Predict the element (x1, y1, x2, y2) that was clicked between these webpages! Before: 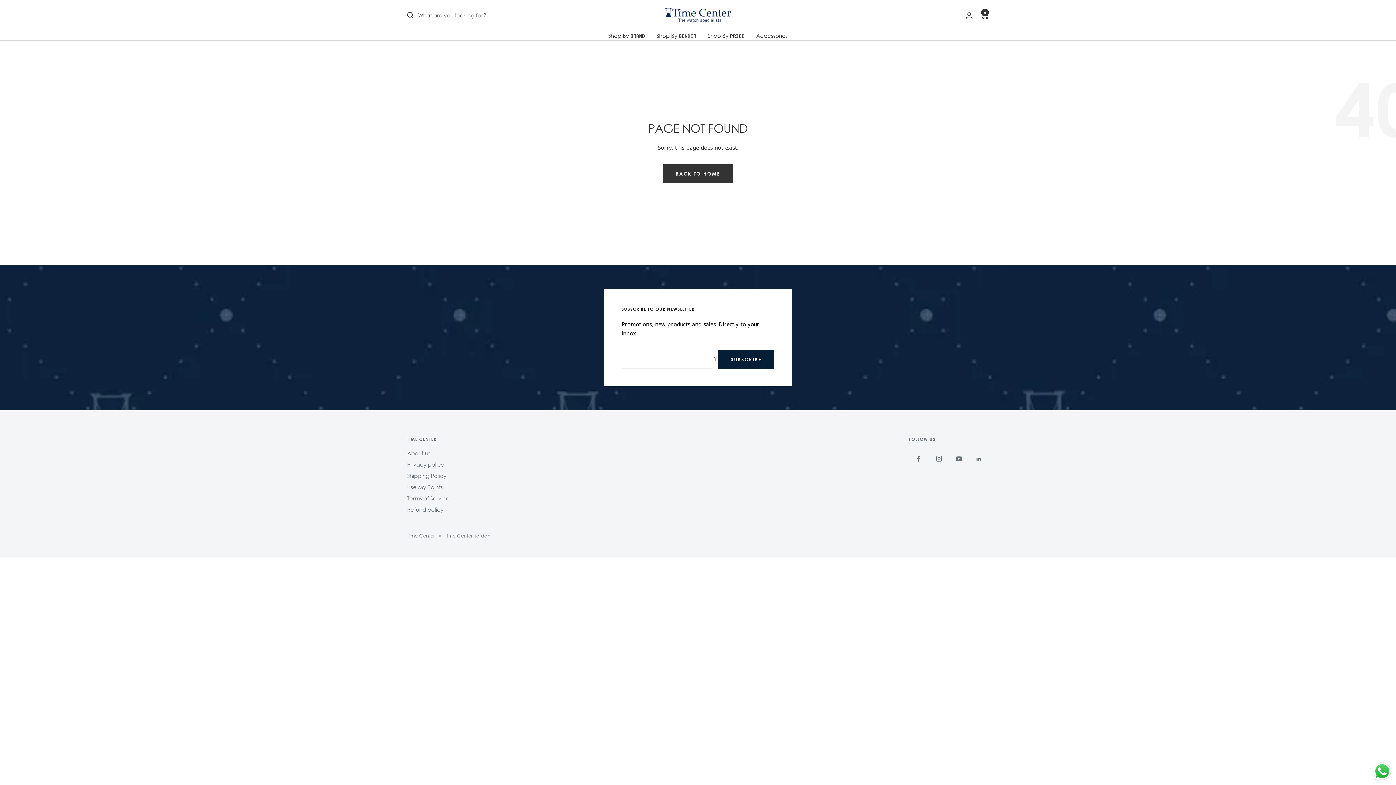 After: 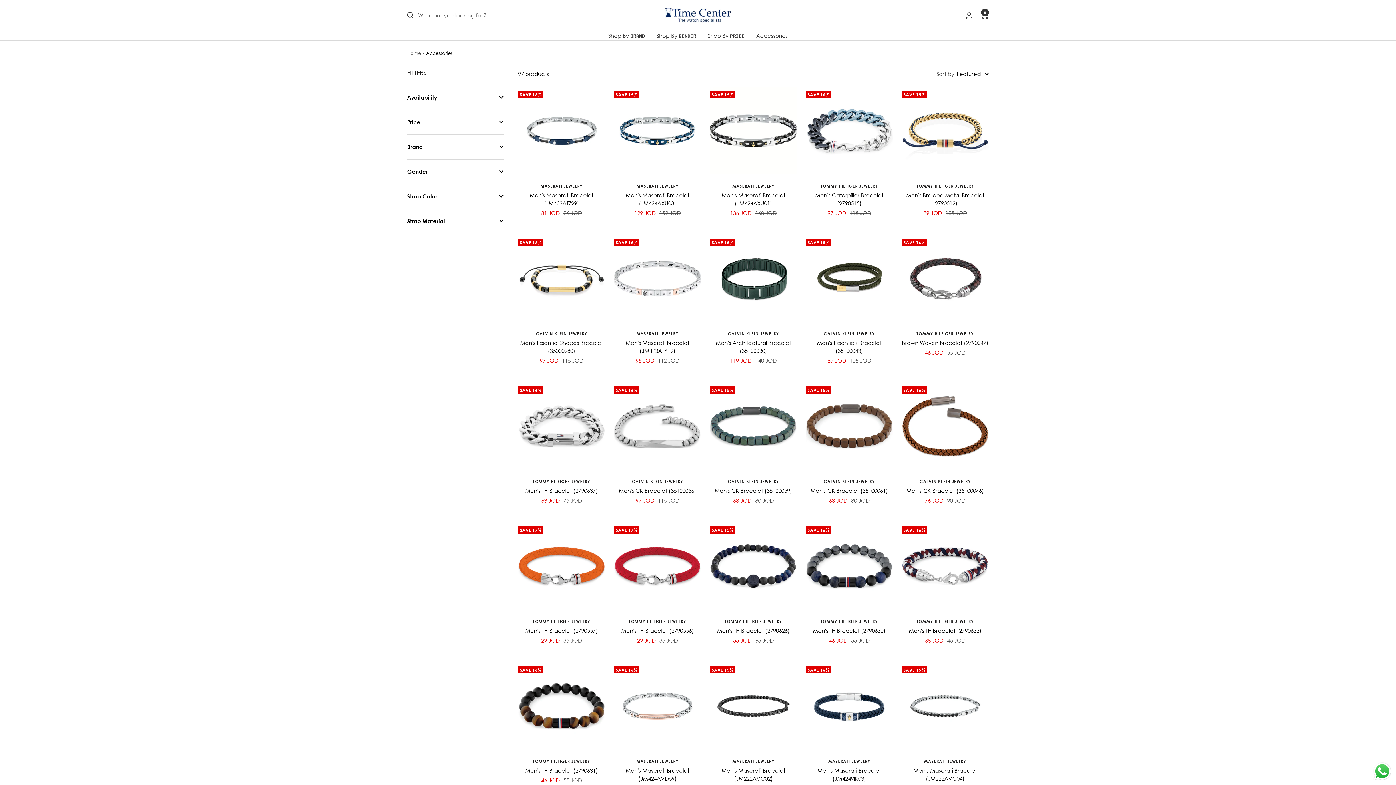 Action: bbox: (756, 31, 788, 40) label: Accessories